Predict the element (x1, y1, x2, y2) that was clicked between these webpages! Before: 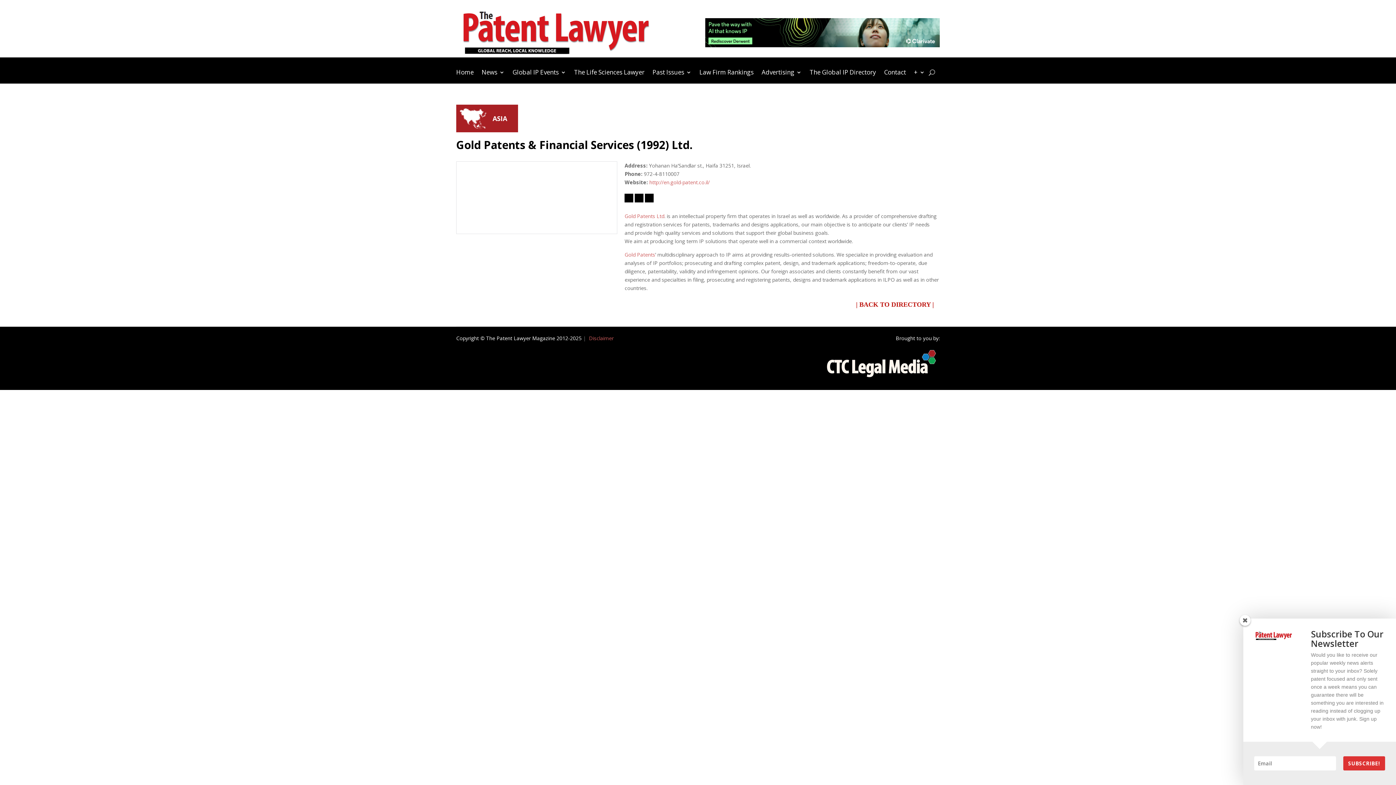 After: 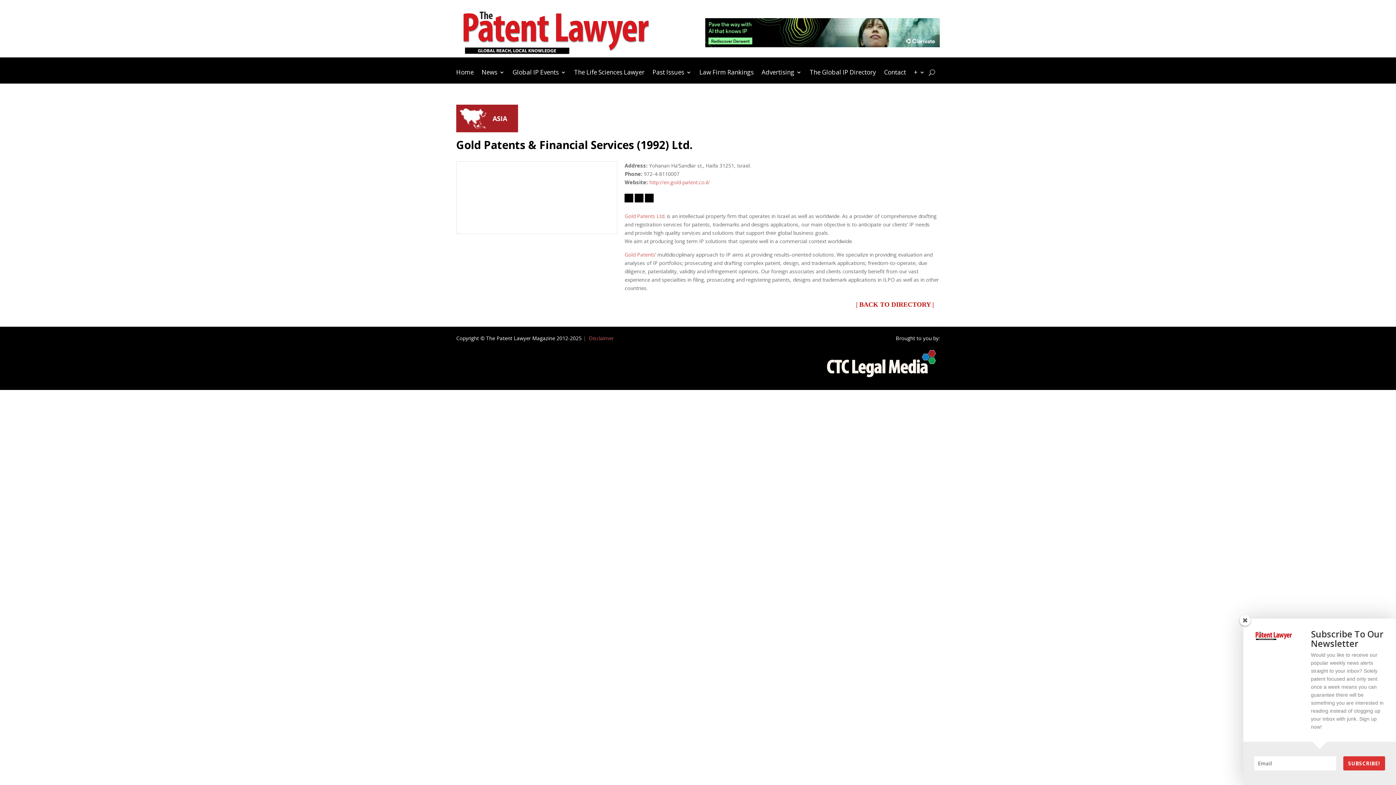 Action: bbox: (635, 193, 643, 202)